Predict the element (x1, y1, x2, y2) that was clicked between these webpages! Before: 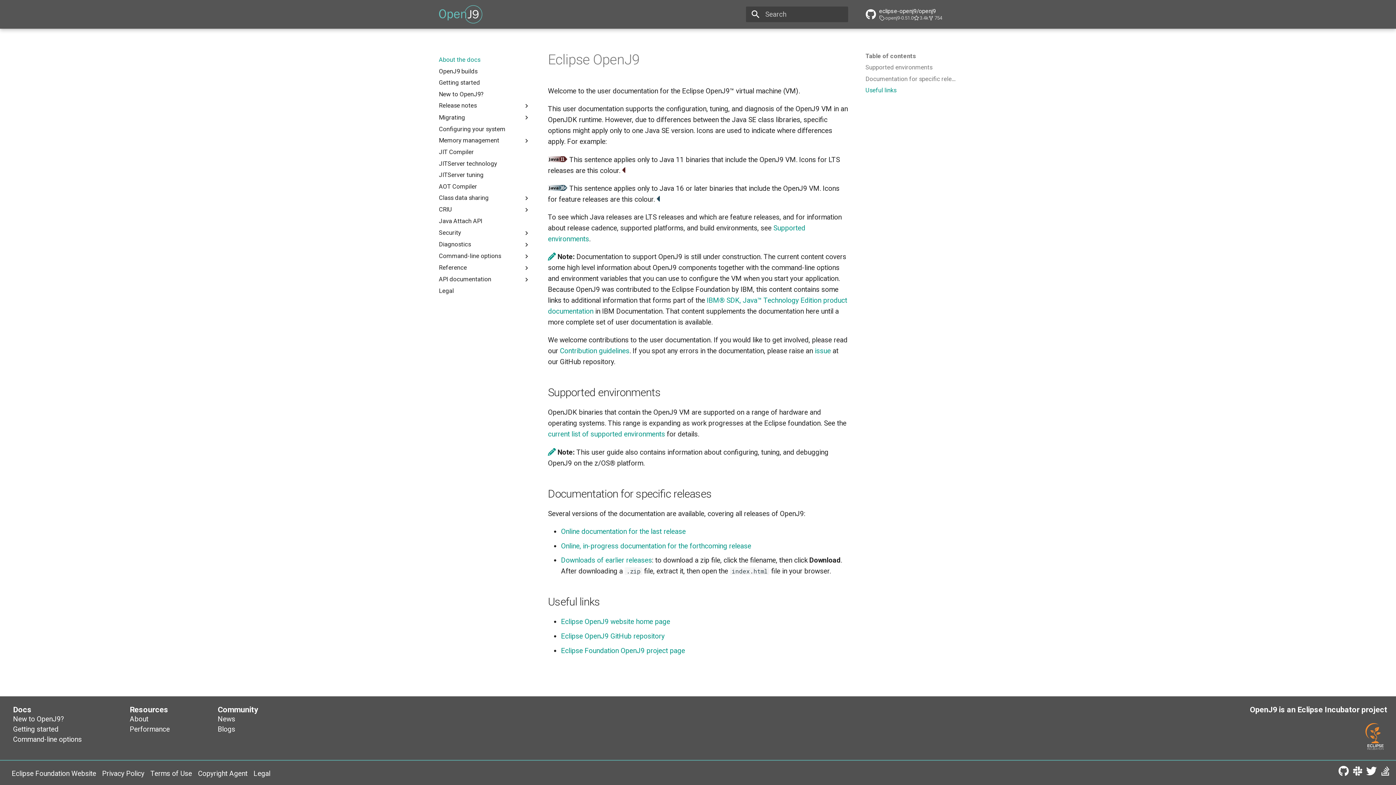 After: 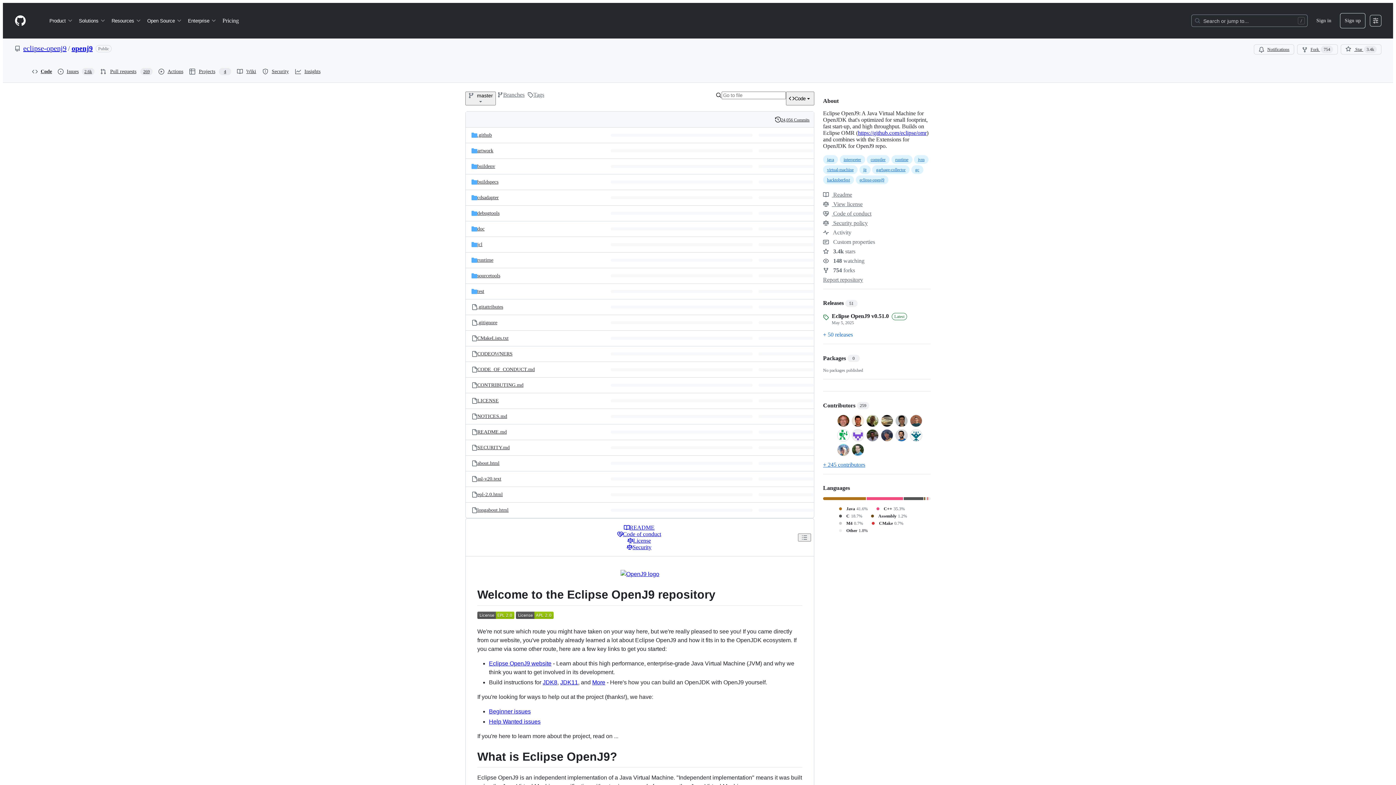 Action: label: Eclipse OpenJ9 GitHub repository bbox: (561, 632, 664, 640)